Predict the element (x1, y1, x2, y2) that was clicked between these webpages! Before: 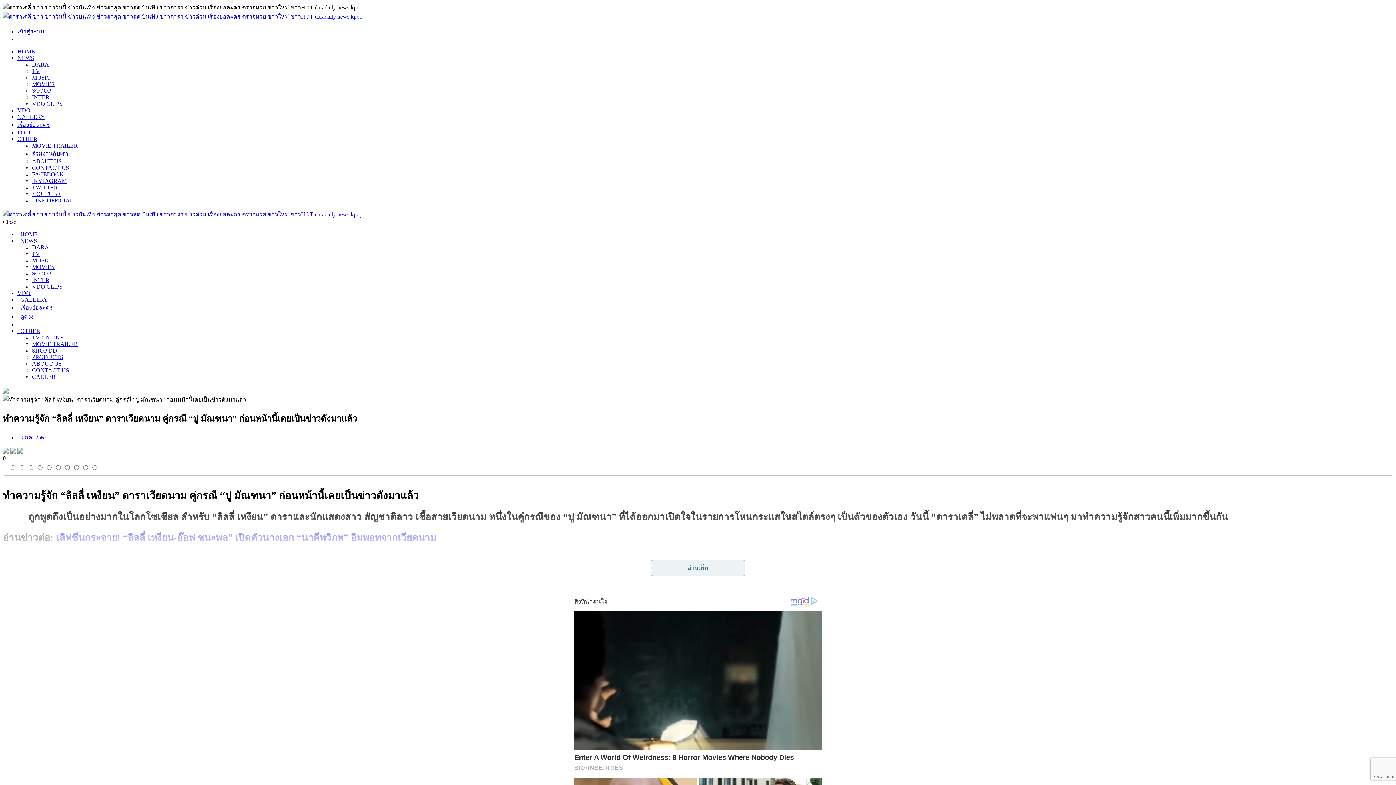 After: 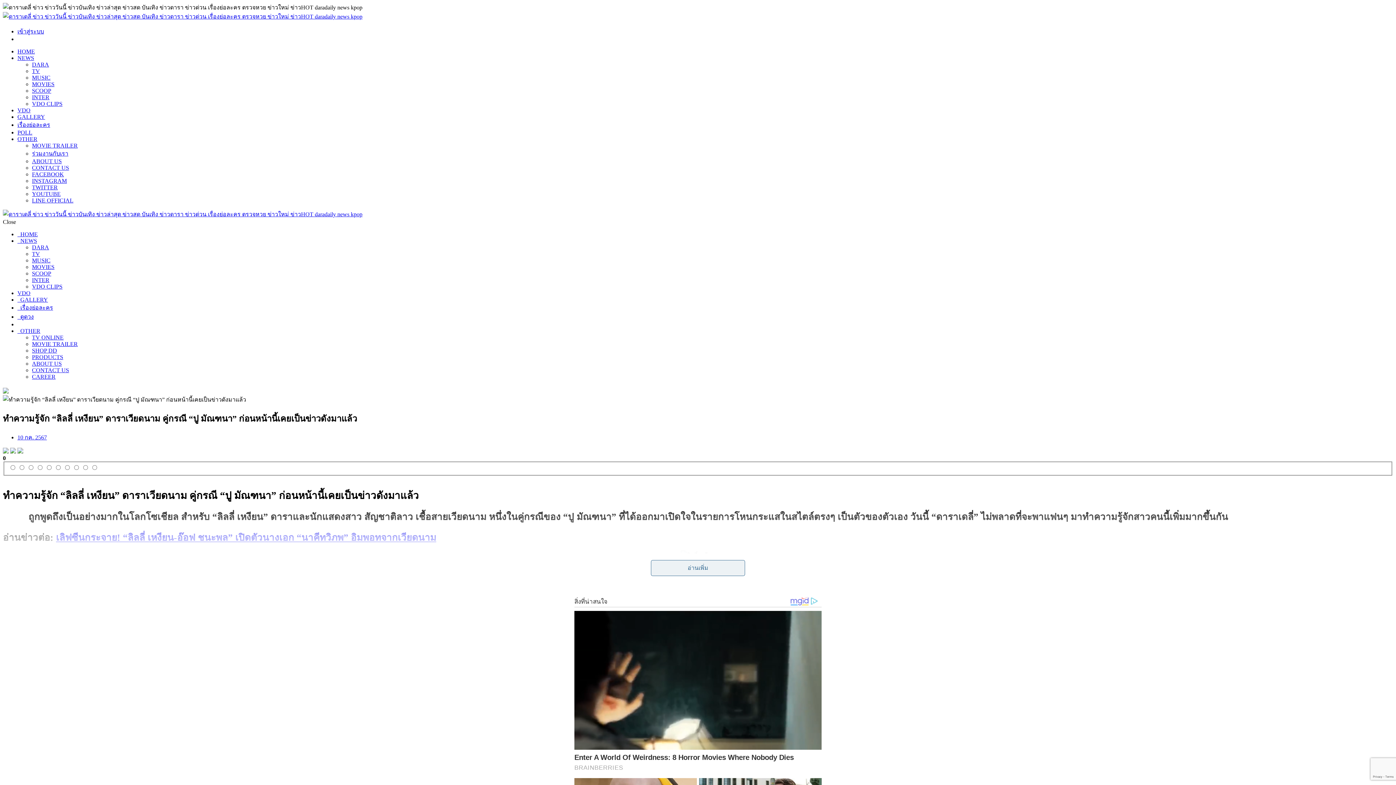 Action: bbox: (2, 448, 8, 454)